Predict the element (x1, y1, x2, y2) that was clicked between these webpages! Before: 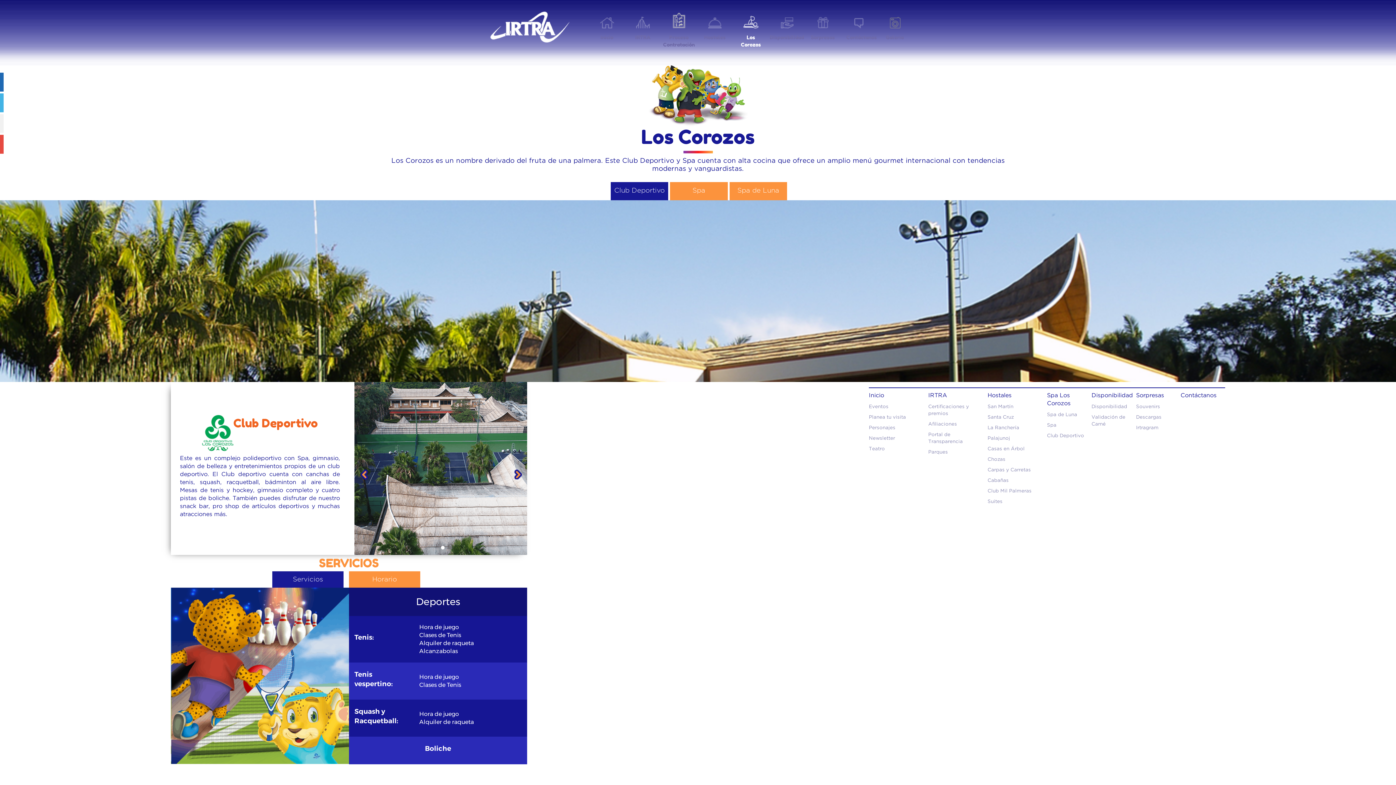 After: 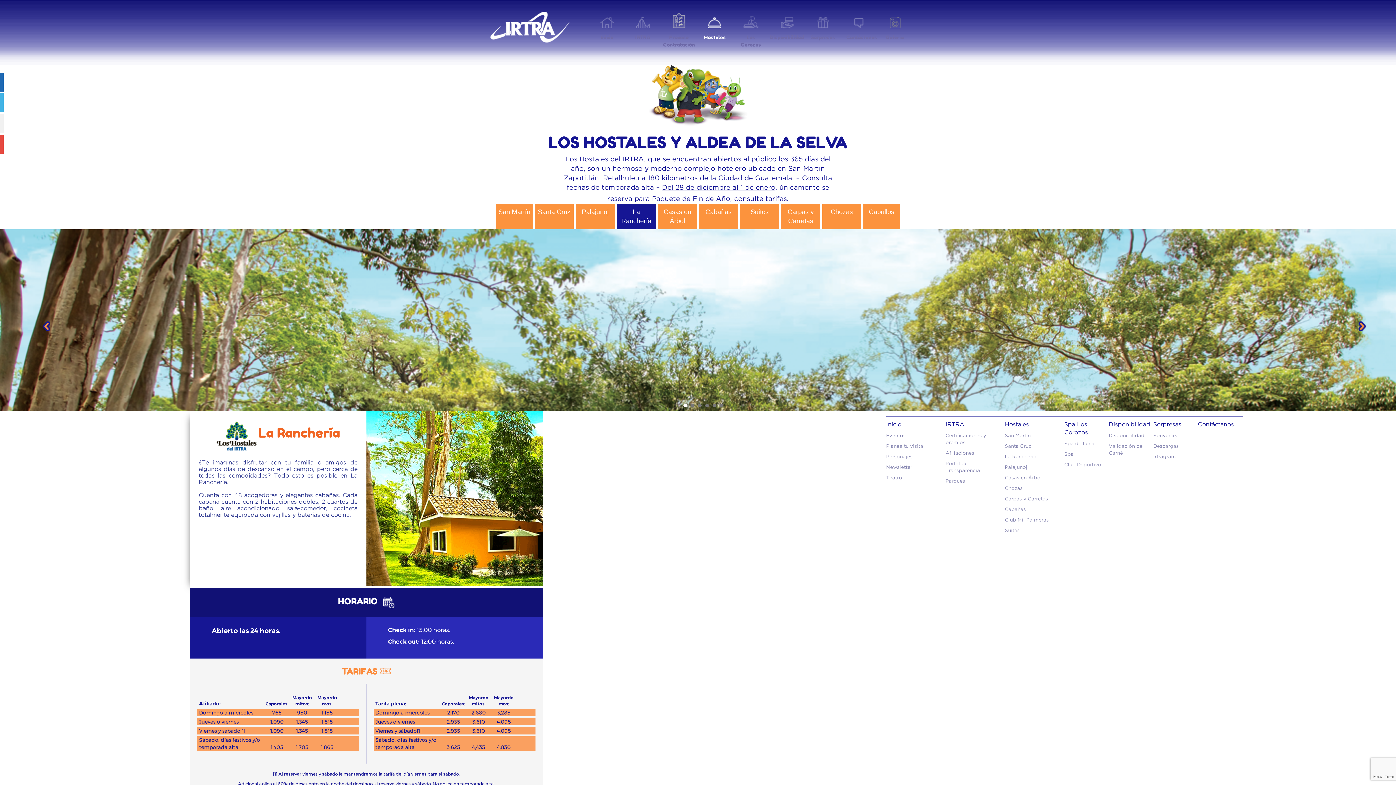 Action: bbox: (987, 424, 1047, 431) label: La Ranchería